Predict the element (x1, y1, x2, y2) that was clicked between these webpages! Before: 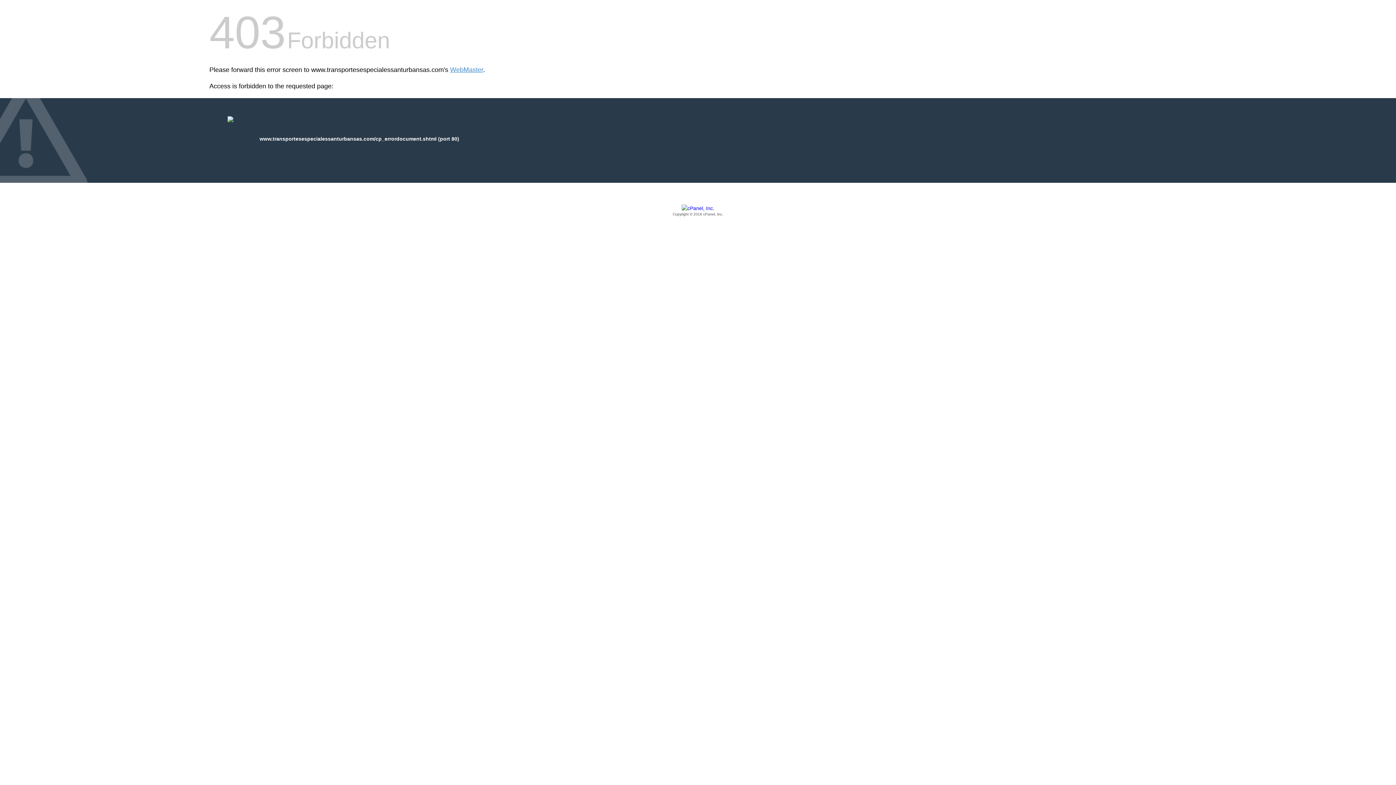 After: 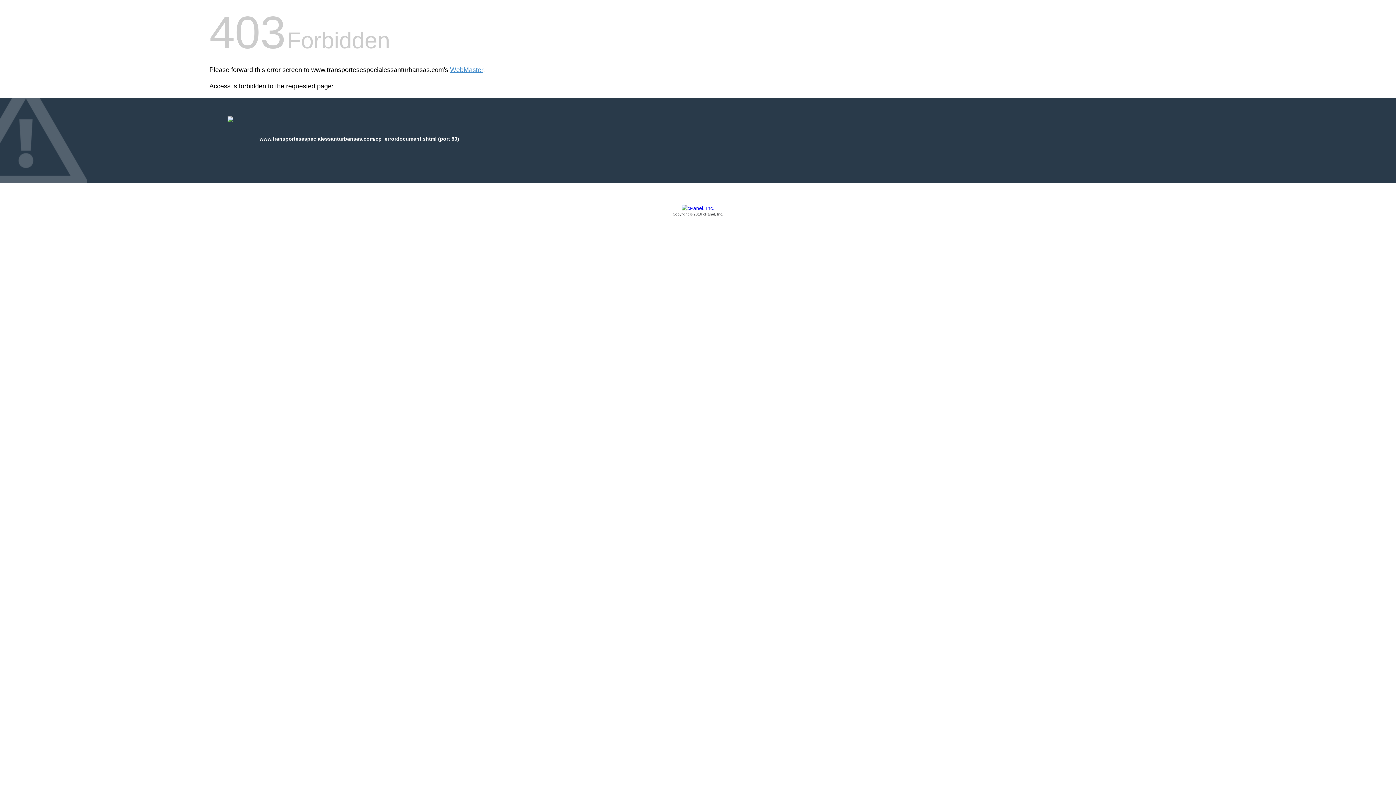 Action: label: Copyright © 2016 cPanel, Inc. bbox: (209, 205, 1186, 217)